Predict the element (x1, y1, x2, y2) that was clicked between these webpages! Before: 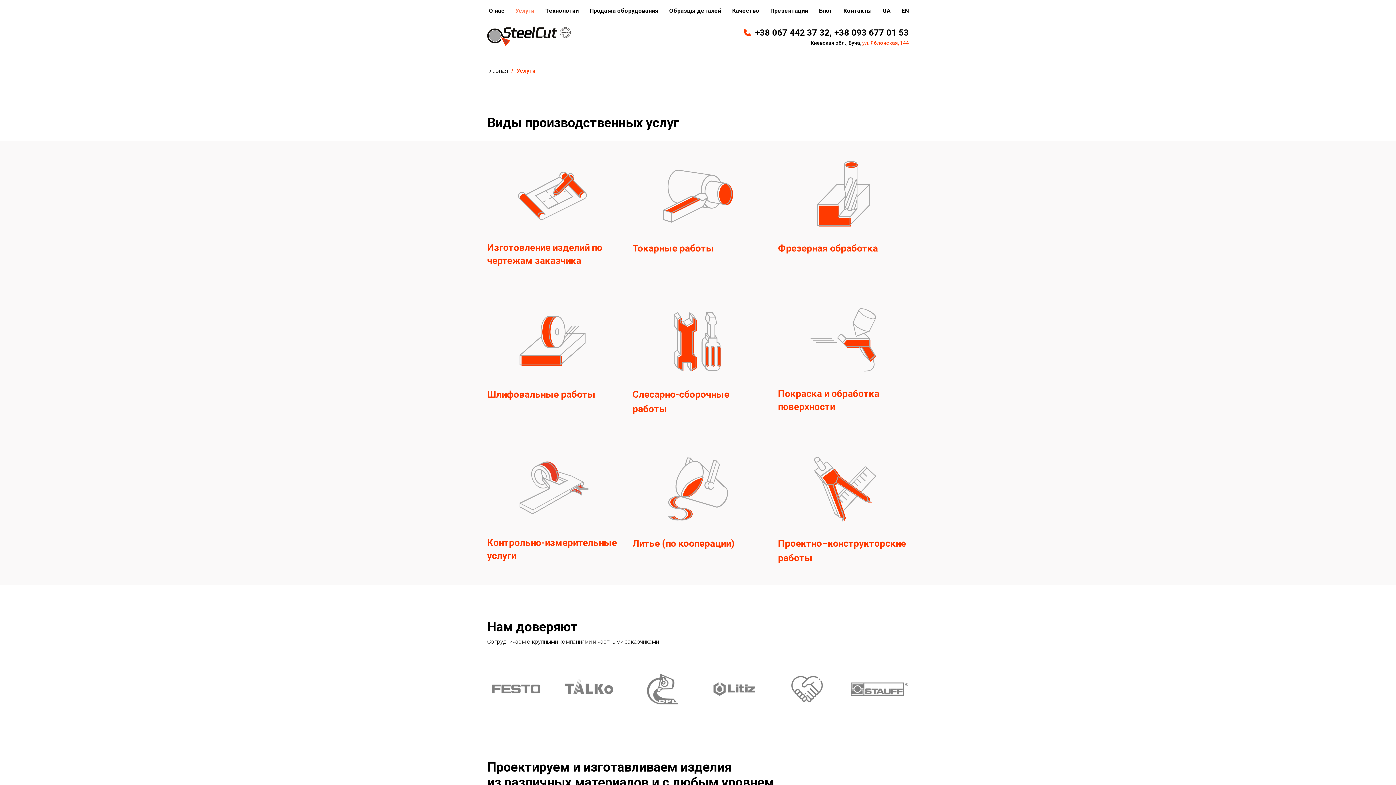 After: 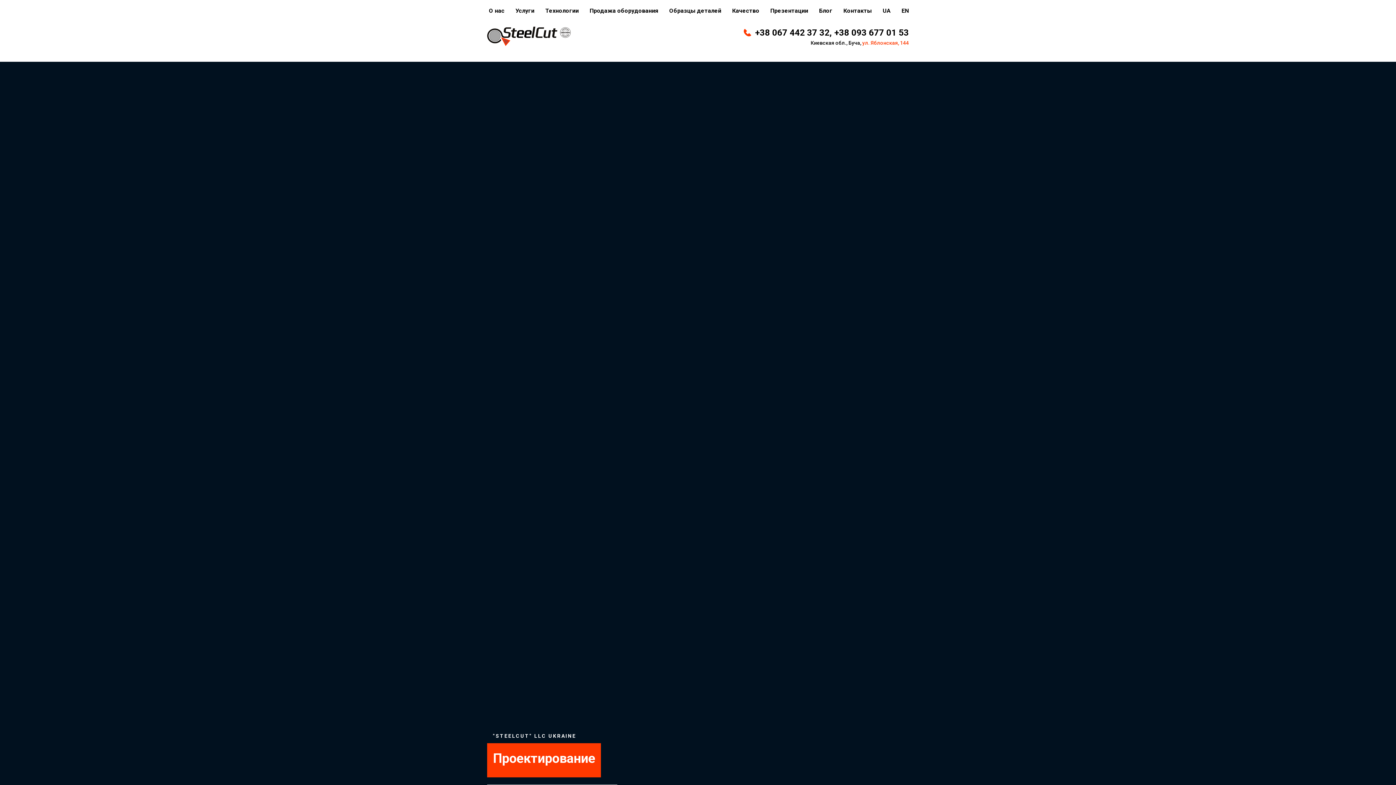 Action: label: Проектно–конструкторские работы bbox: (778, 452, 909, 565)